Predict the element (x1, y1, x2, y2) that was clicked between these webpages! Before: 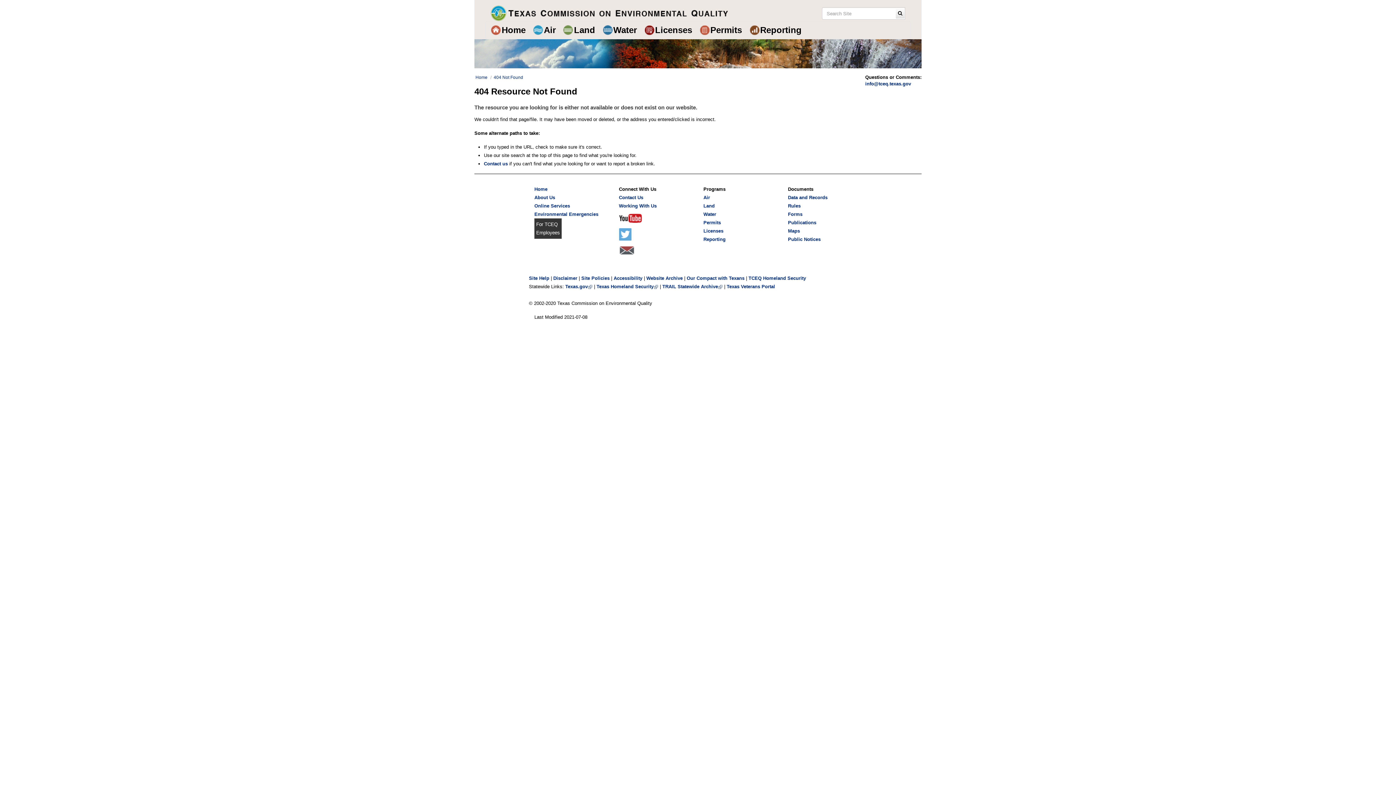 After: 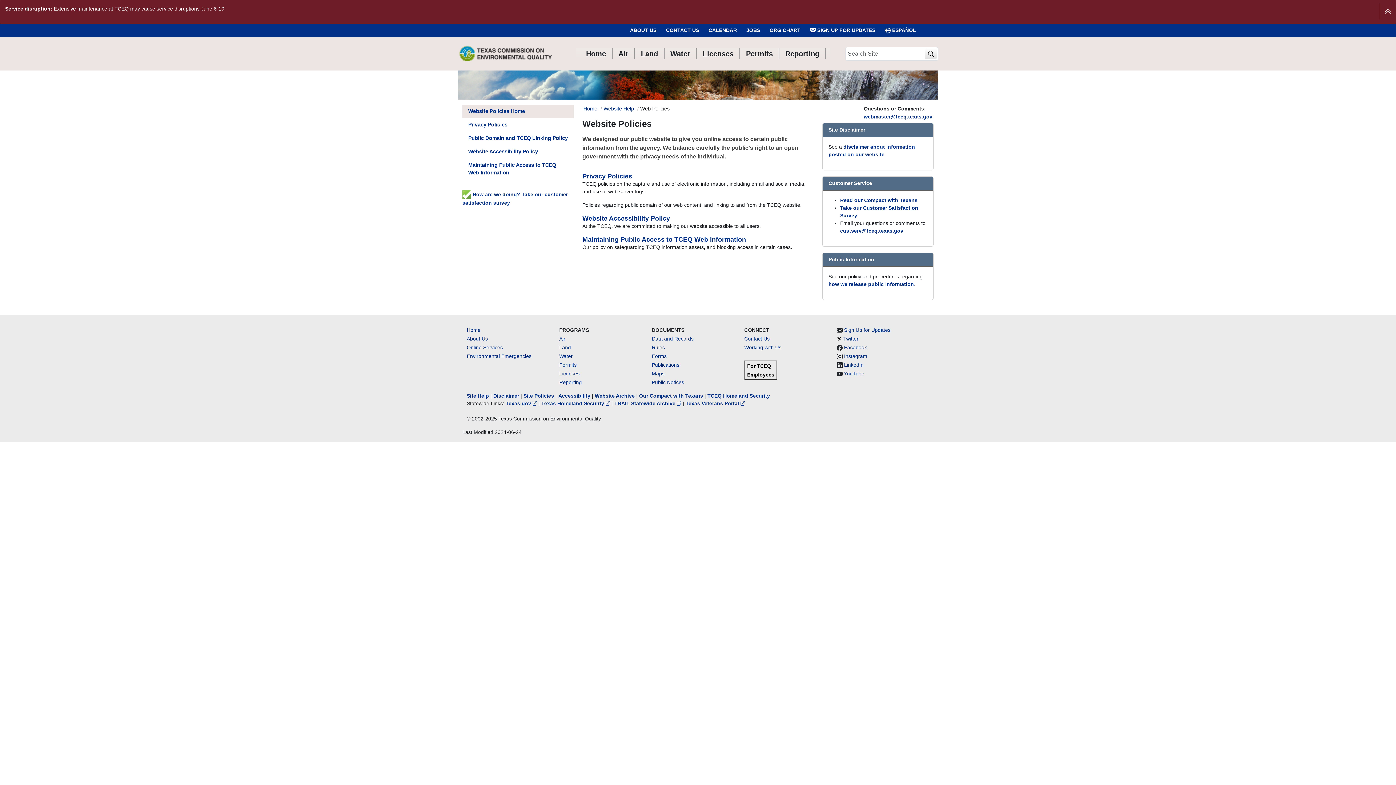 Action: bbox: (581, 275, 609, 281) label: Site Policies